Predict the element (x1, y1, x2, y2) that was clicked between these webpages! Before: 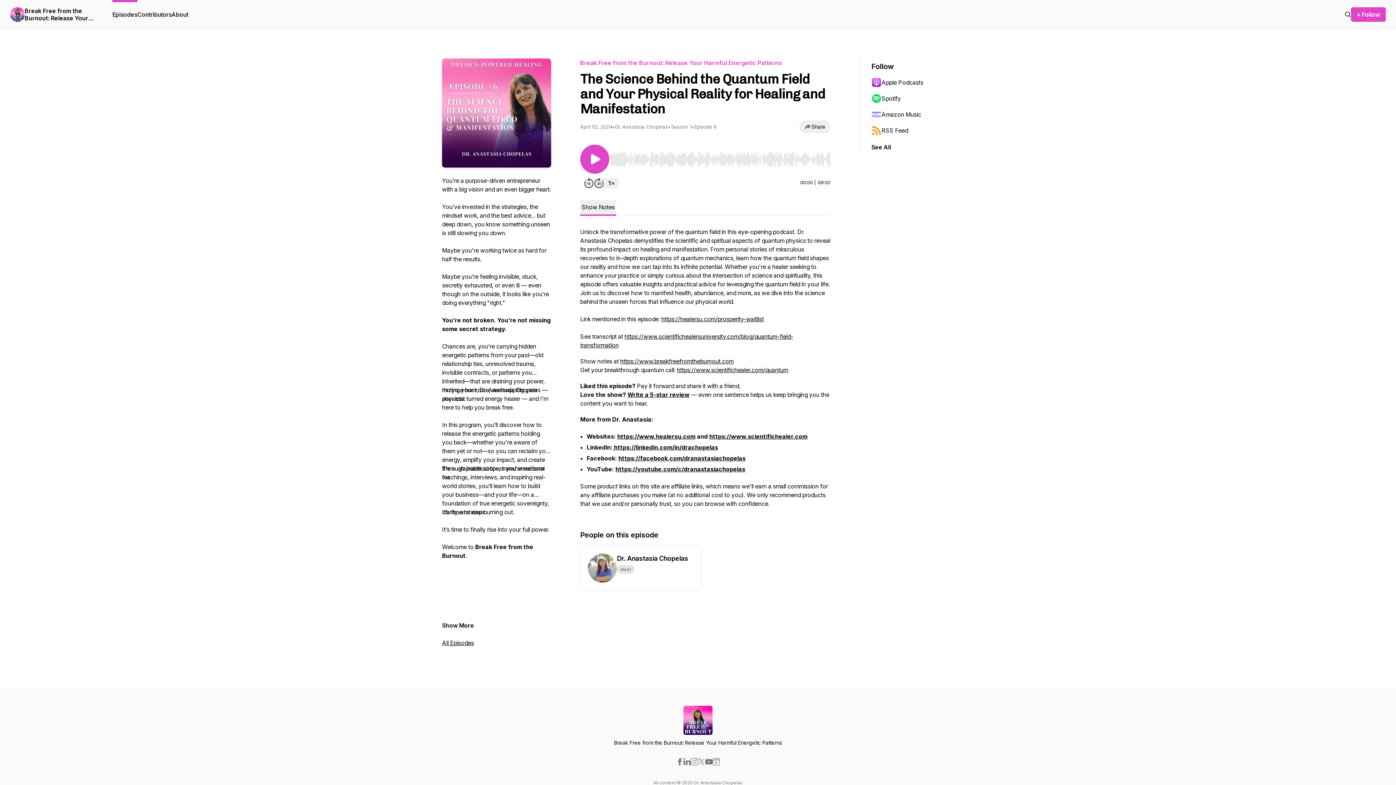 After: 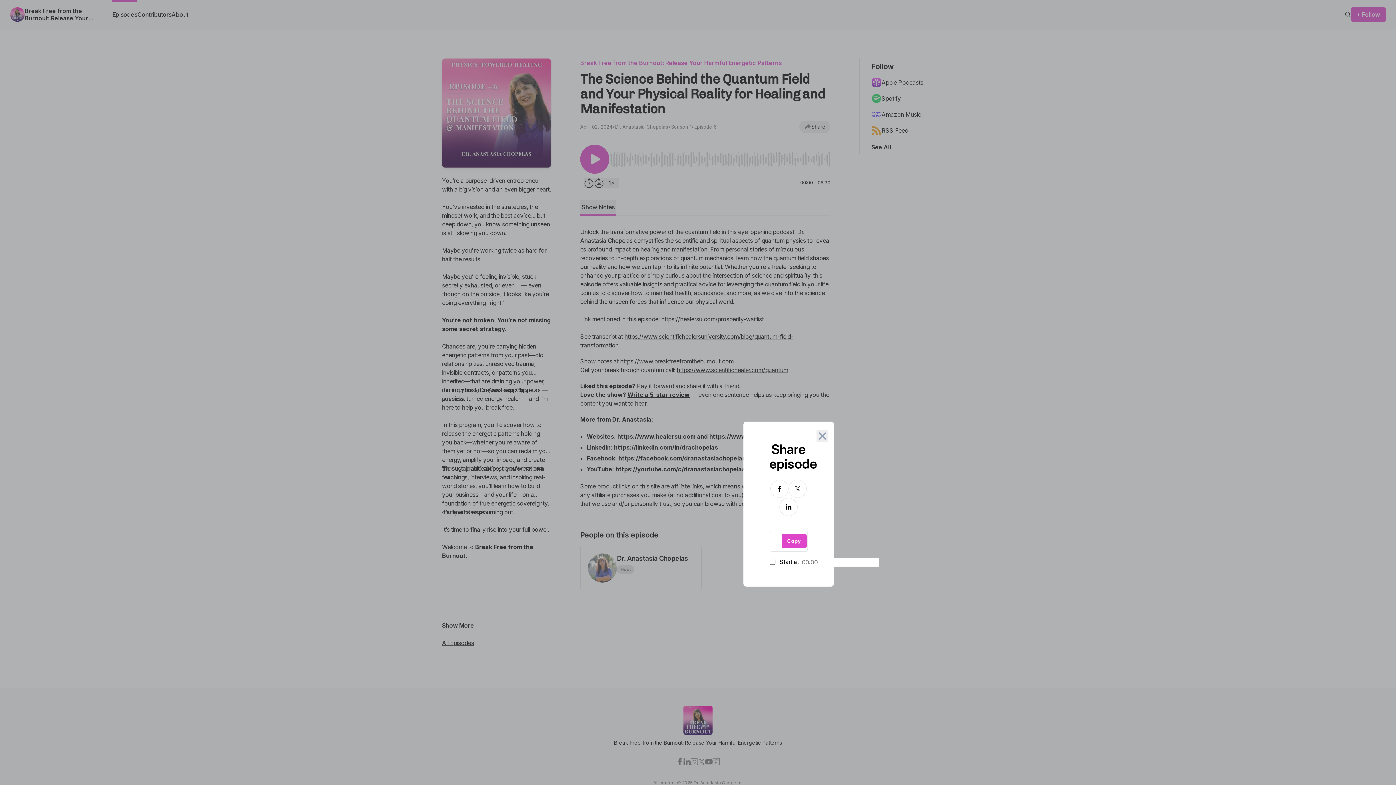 Action: bbox: (799, 120, 830, 133) label: Share